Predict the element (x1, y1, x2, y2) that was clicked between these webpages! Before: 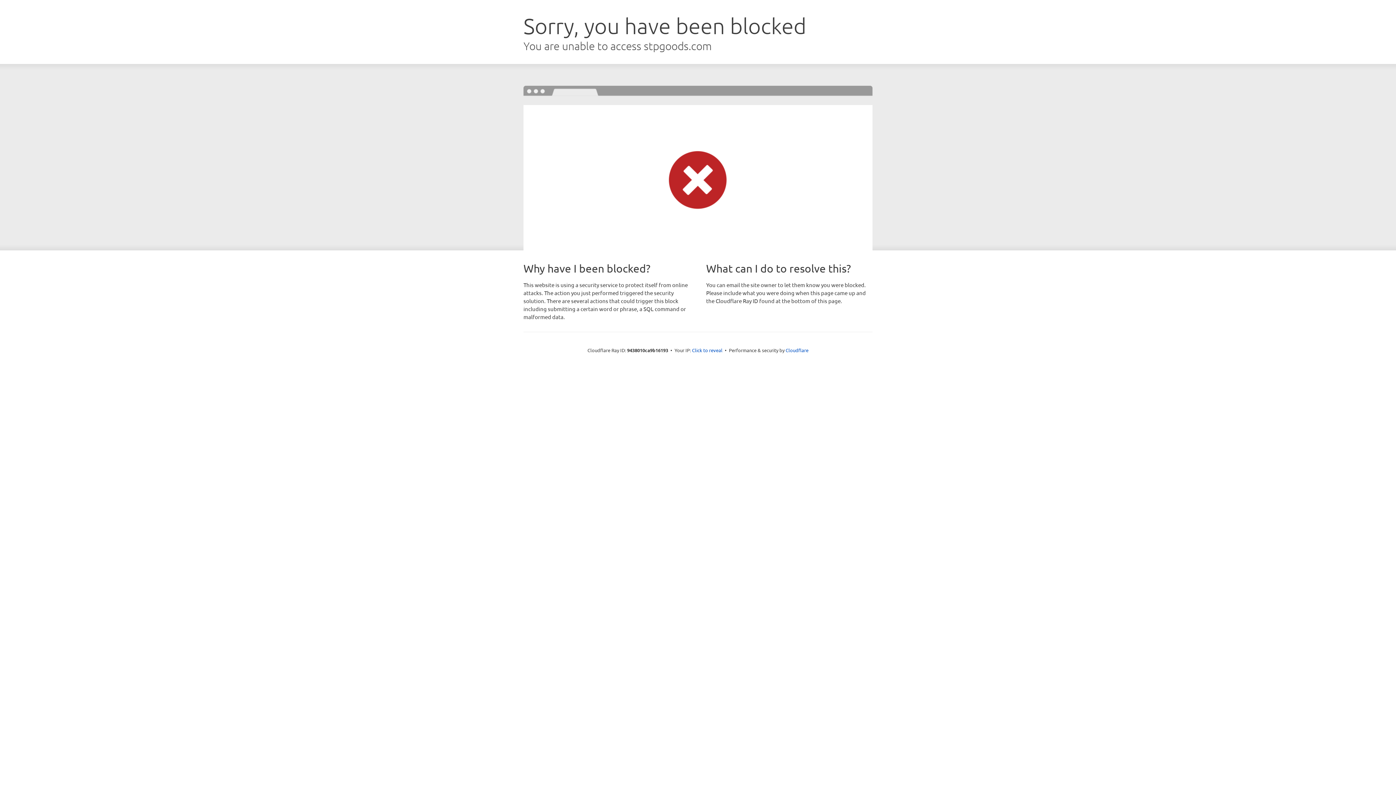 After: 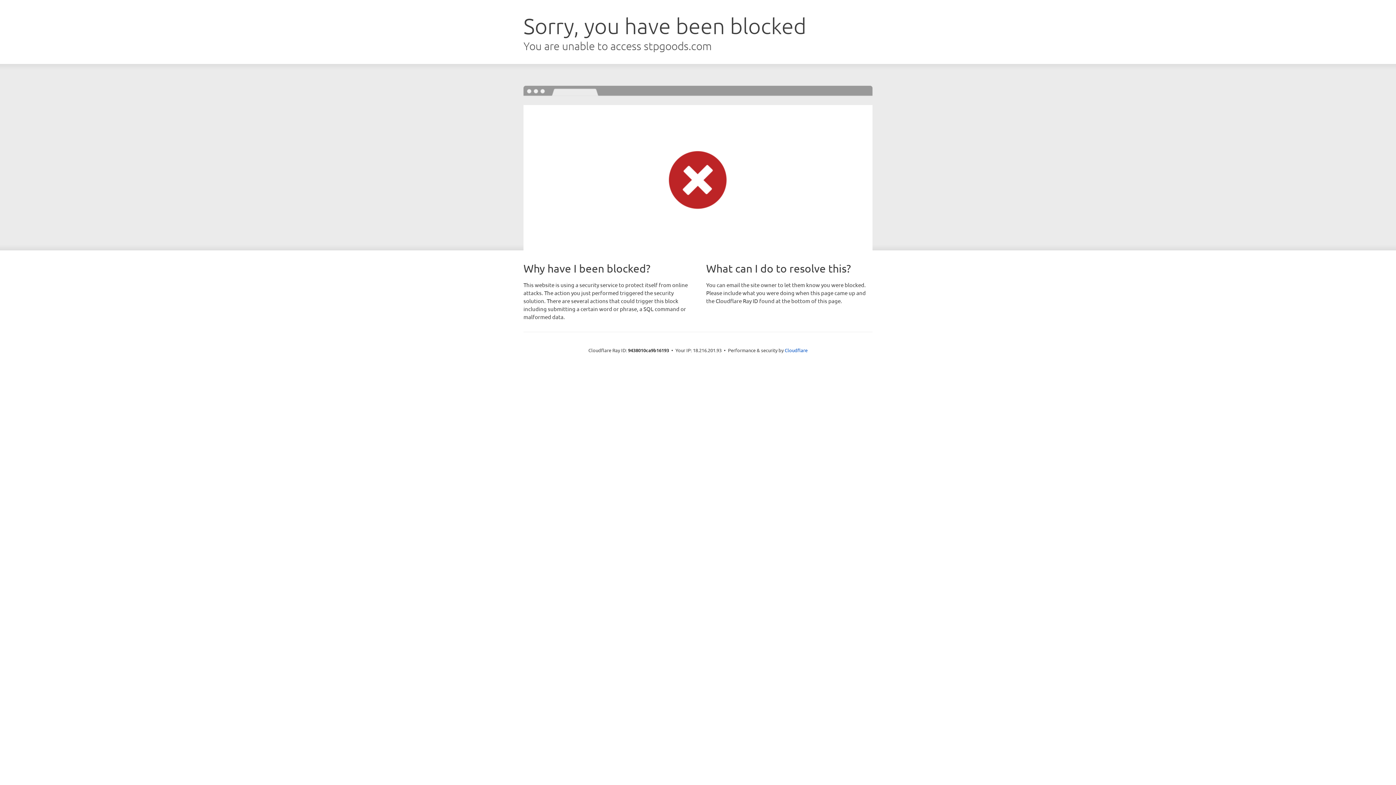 Action: bbox: (692, 346, 722, 353) label: Click to reveal